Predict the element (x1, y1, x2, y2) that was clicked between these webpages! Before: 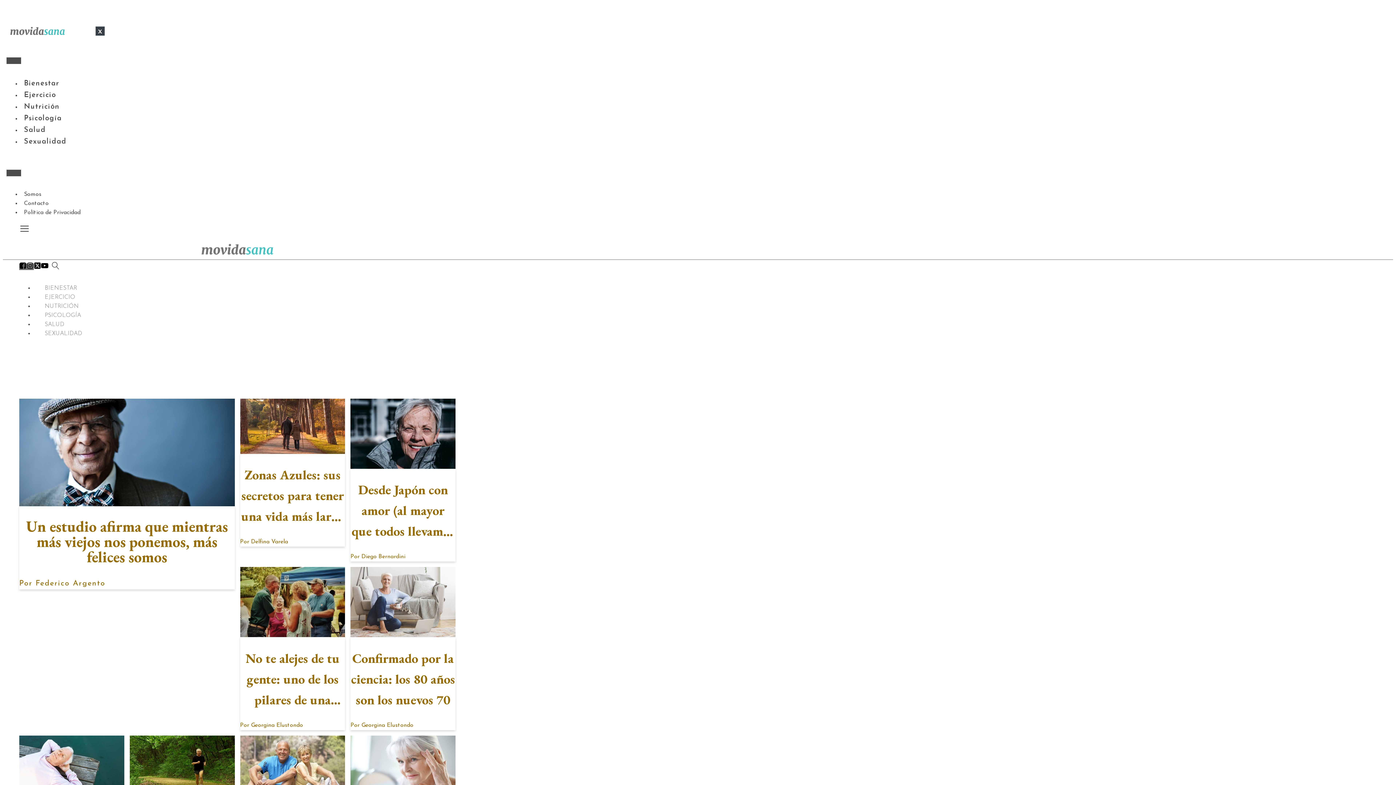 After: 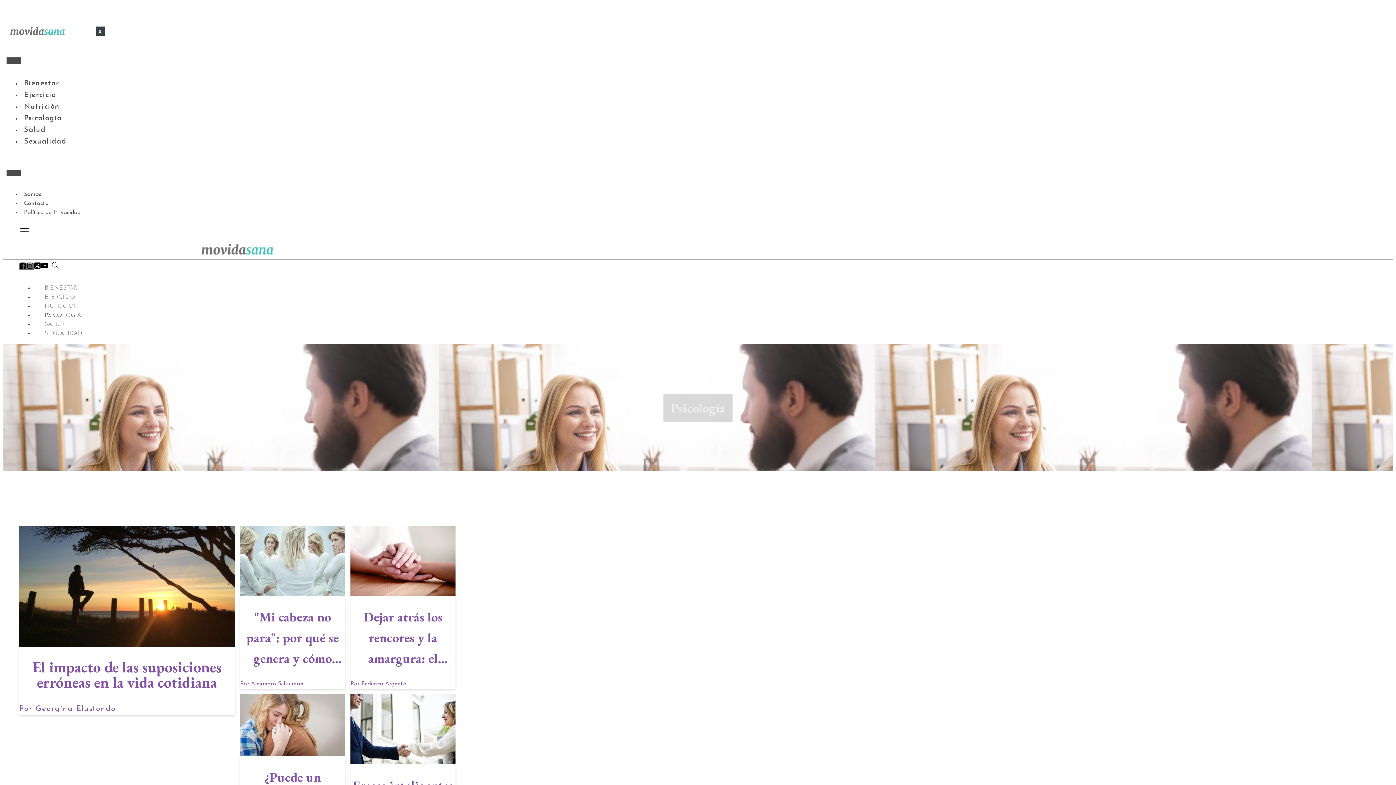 Action: label: PSICOLOGÍA bbox: (33, 306, 92, 324)